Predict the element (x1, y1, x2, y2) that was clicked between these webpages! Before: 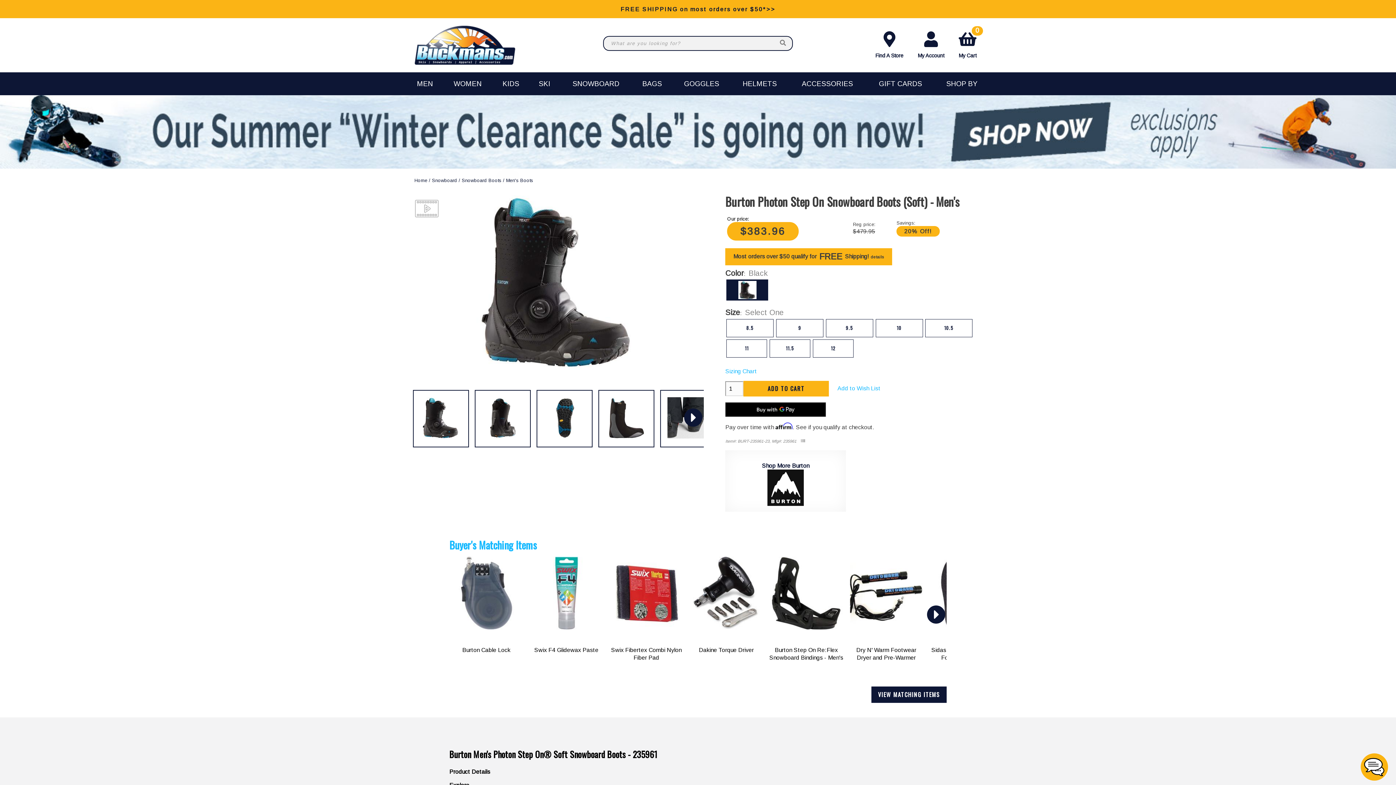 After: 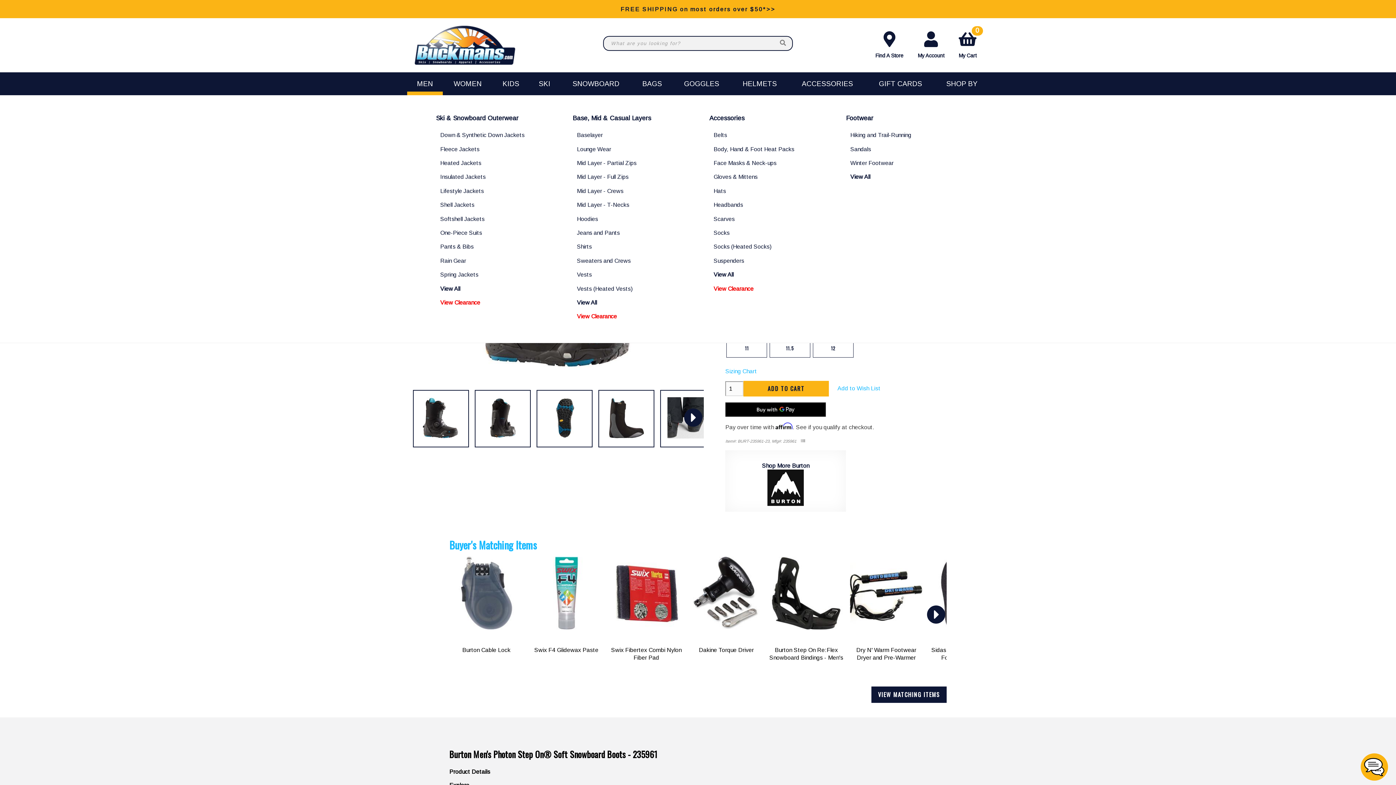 Action: bbox: (407, 72, 442, 95) label: MEN